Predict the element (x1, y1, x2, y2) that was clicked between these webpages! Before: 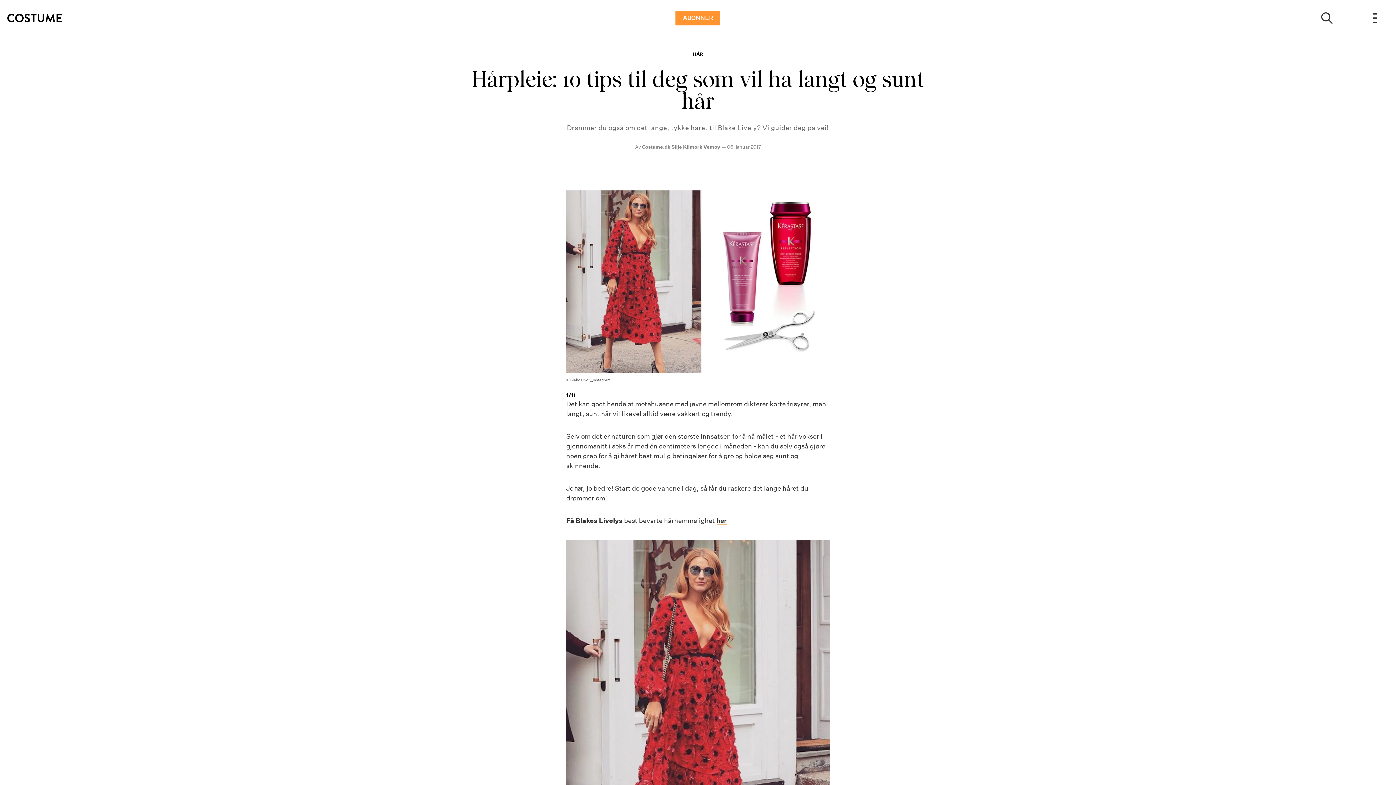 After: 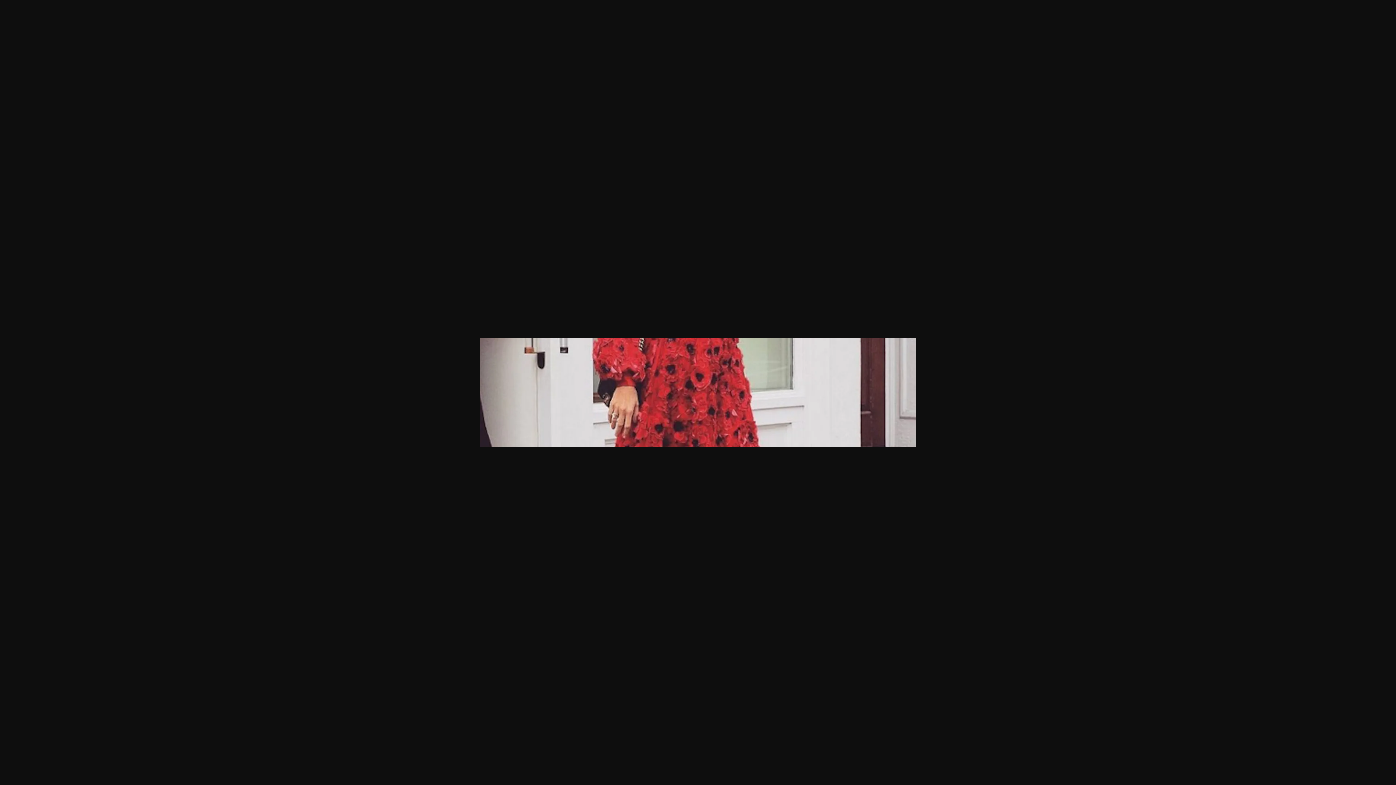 Action: label: © Blake Lively_Instagram bbox: (566, 540, 830, 882)